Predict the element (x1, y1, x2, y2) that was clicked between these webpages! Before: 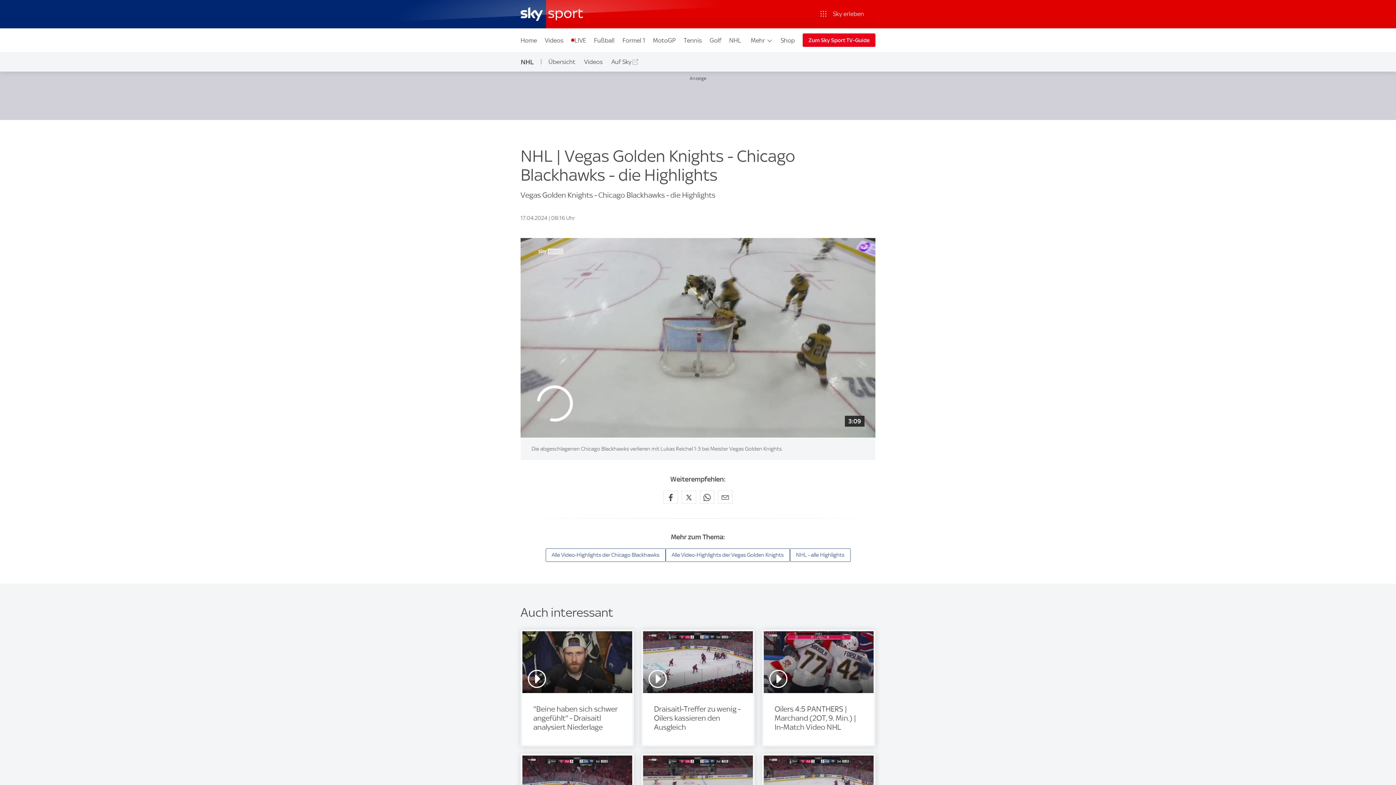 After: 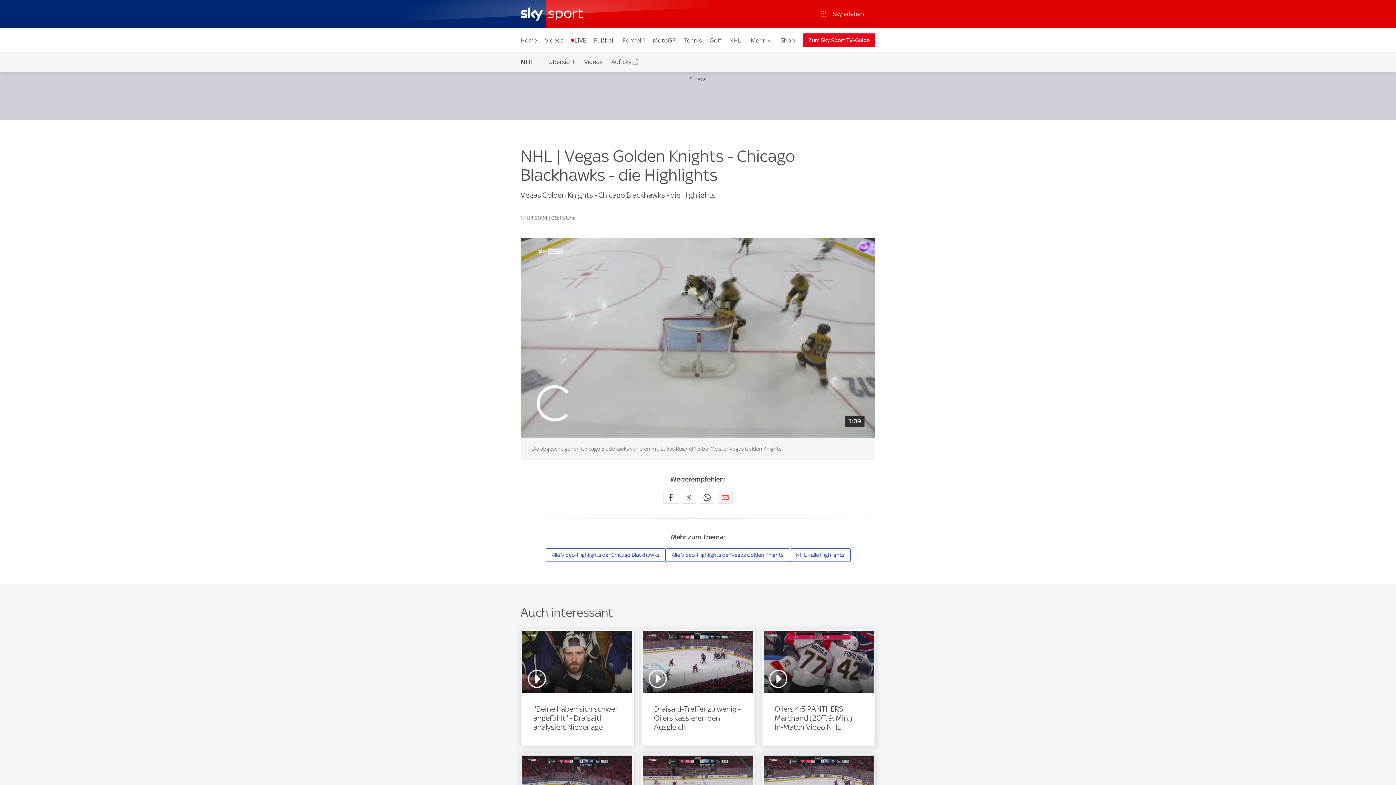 Action: label: Empfehlen per E-Mail bbox: (718, 490, 732, 503)